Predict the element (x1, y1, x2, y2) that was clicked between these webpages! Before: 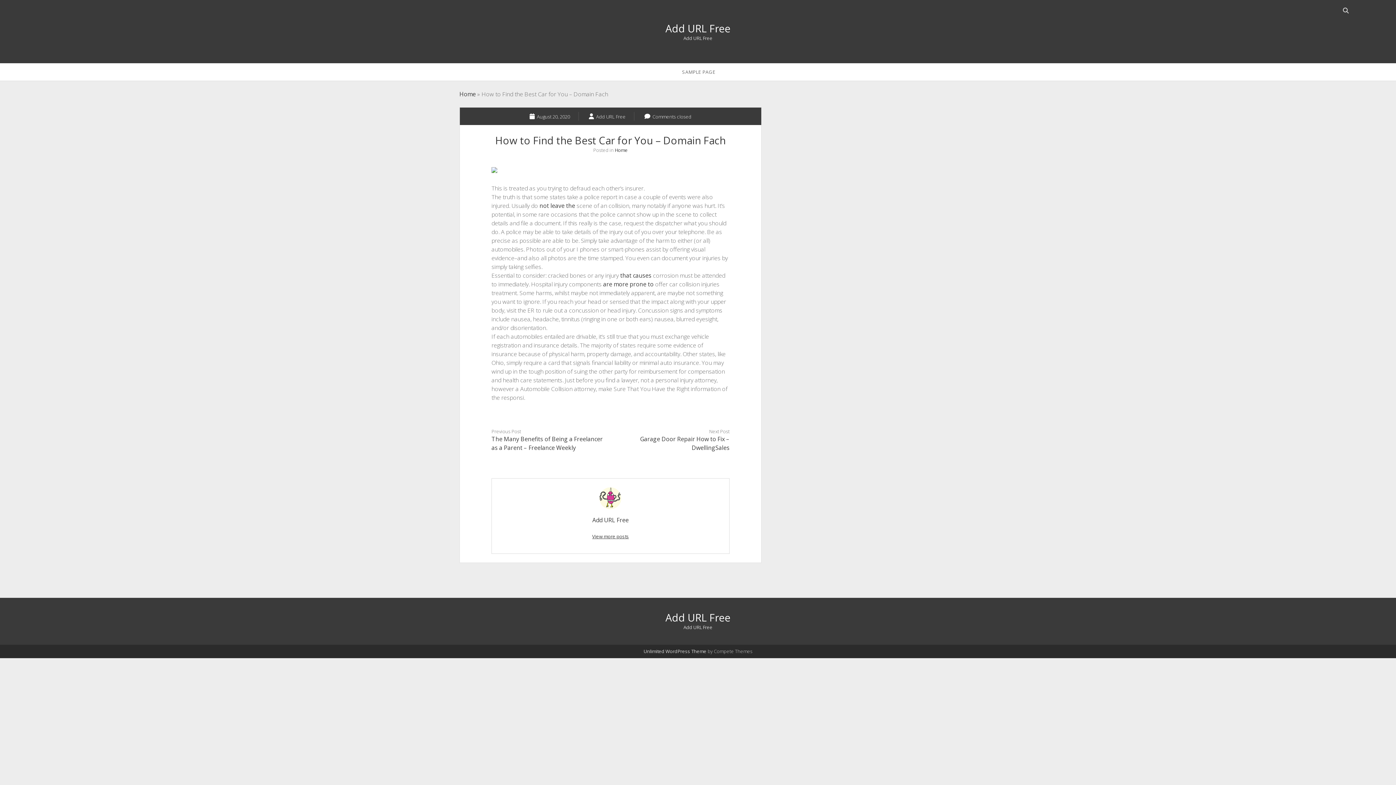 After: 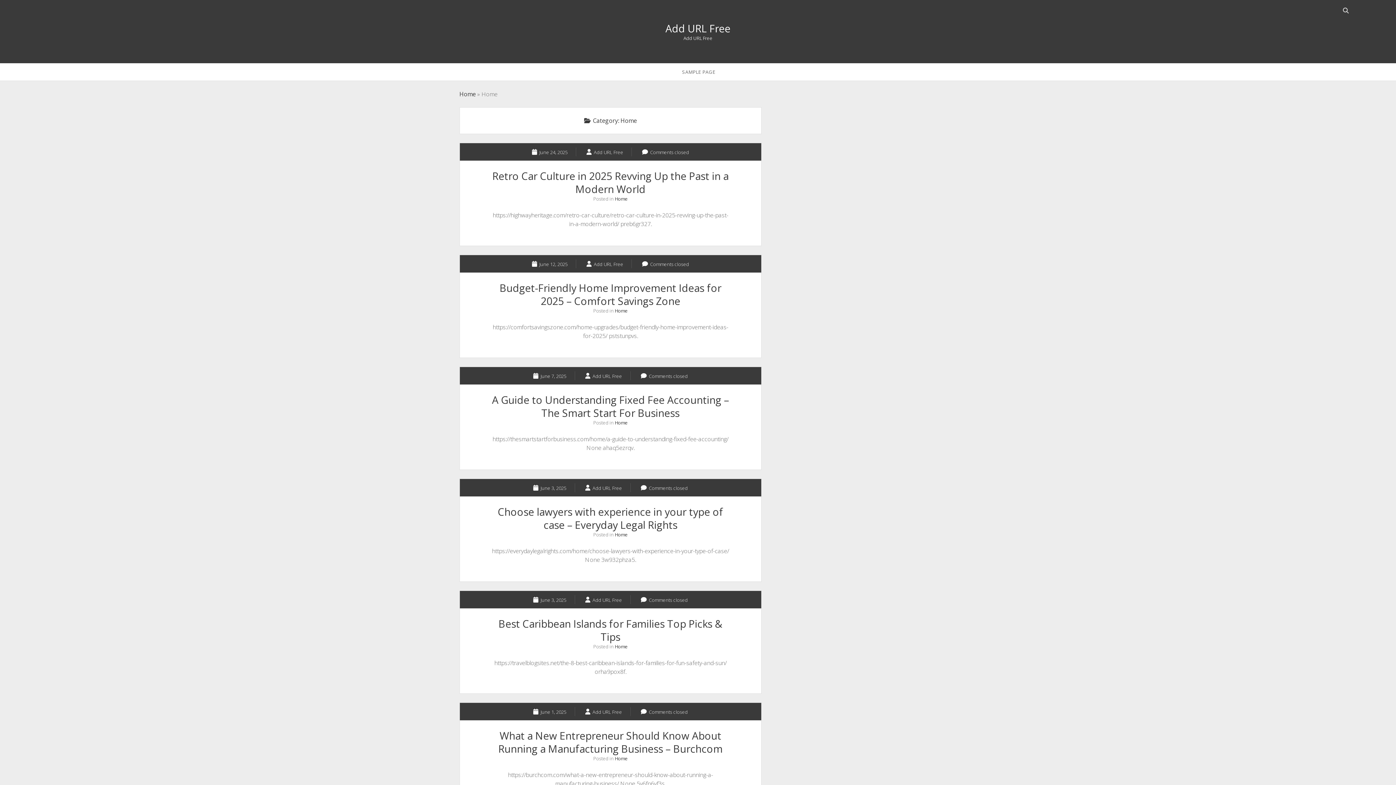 Action: label: Home bbox: (614, 146, 627, 153)